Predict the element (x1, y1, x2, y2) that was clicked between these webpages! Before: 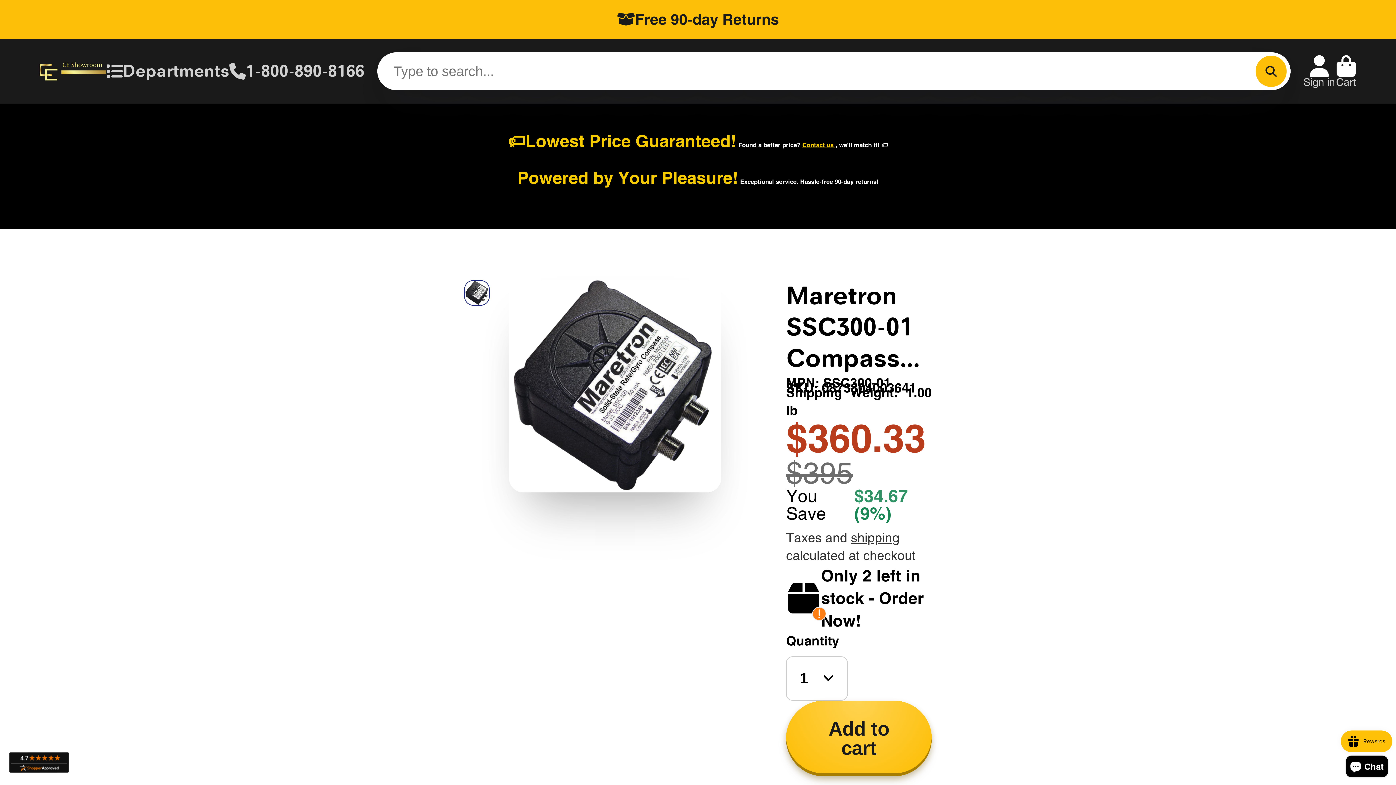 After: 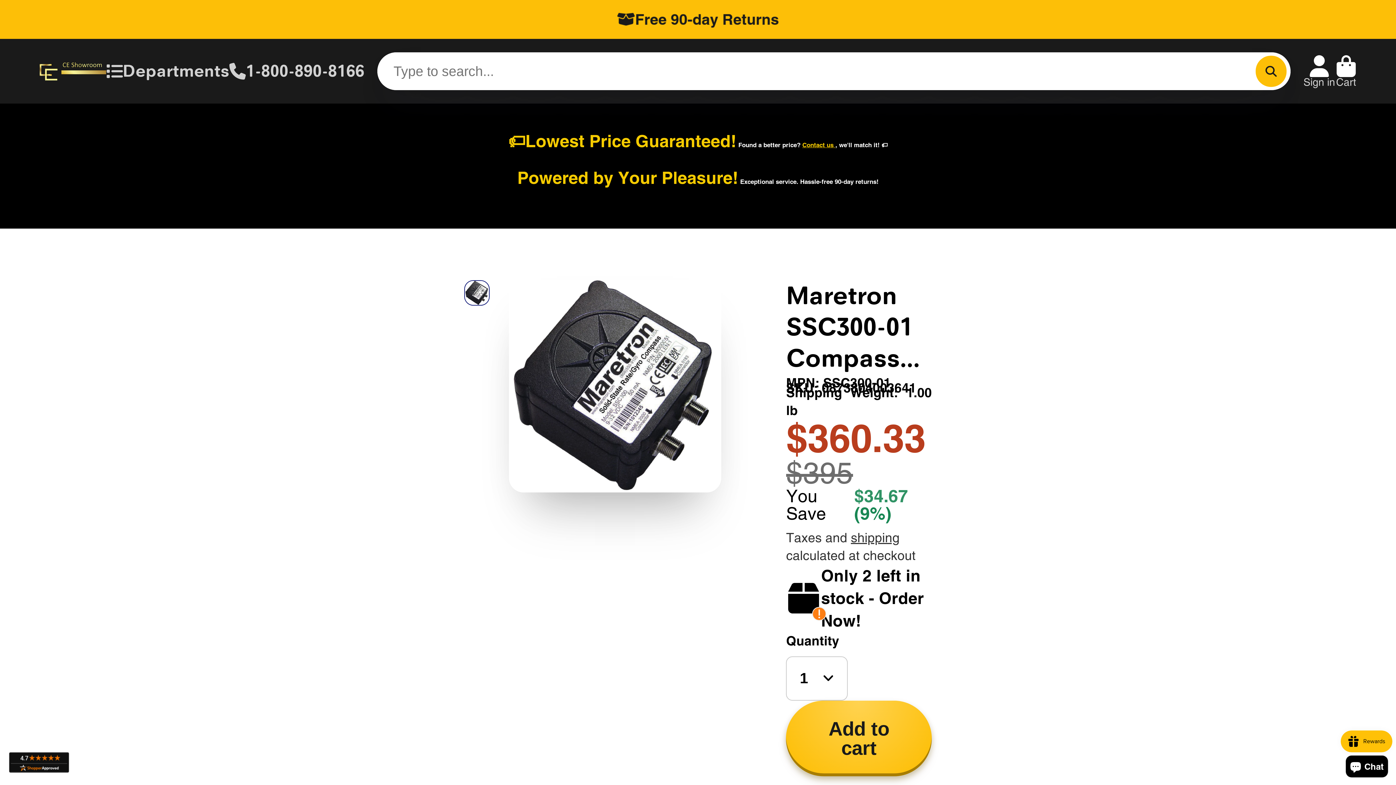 Action: bbox: (9, 752, 69, 777)